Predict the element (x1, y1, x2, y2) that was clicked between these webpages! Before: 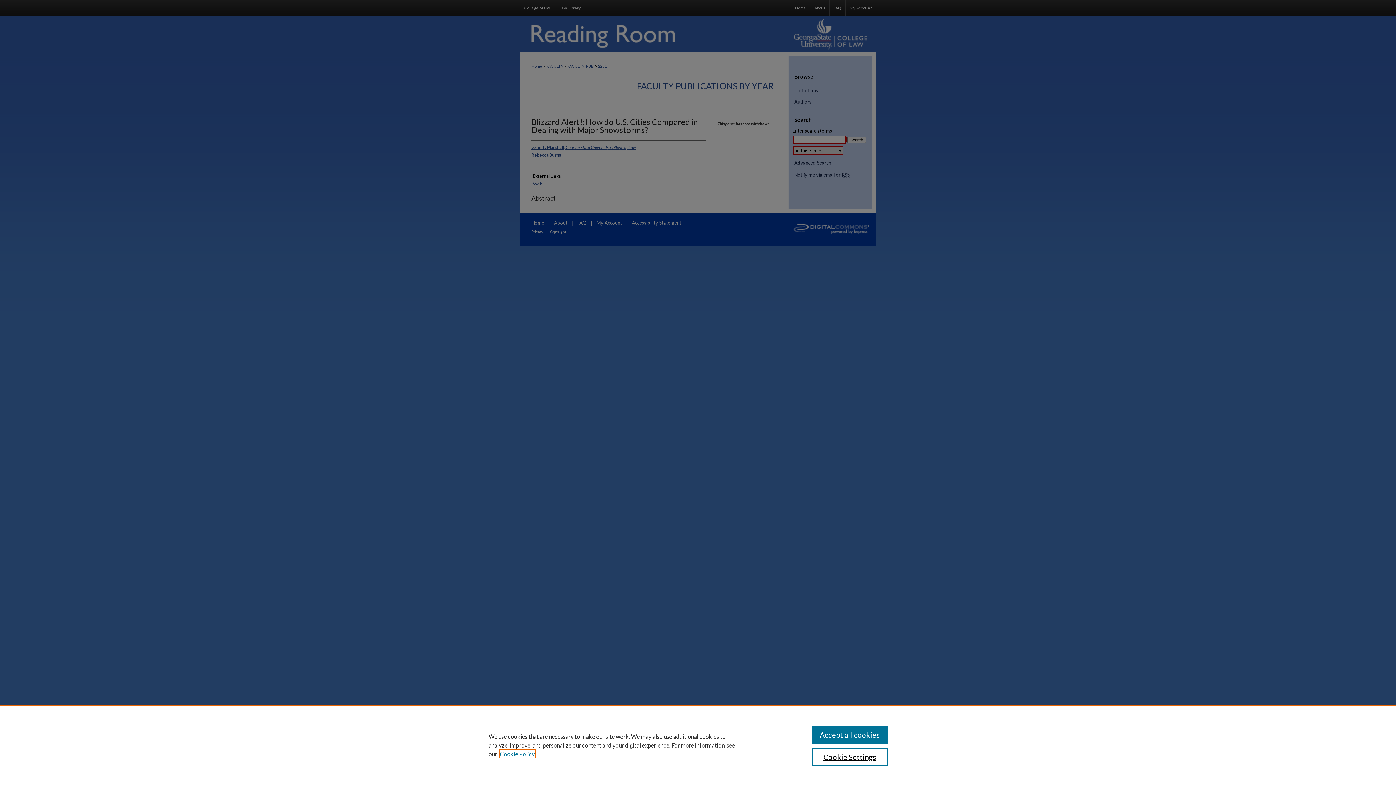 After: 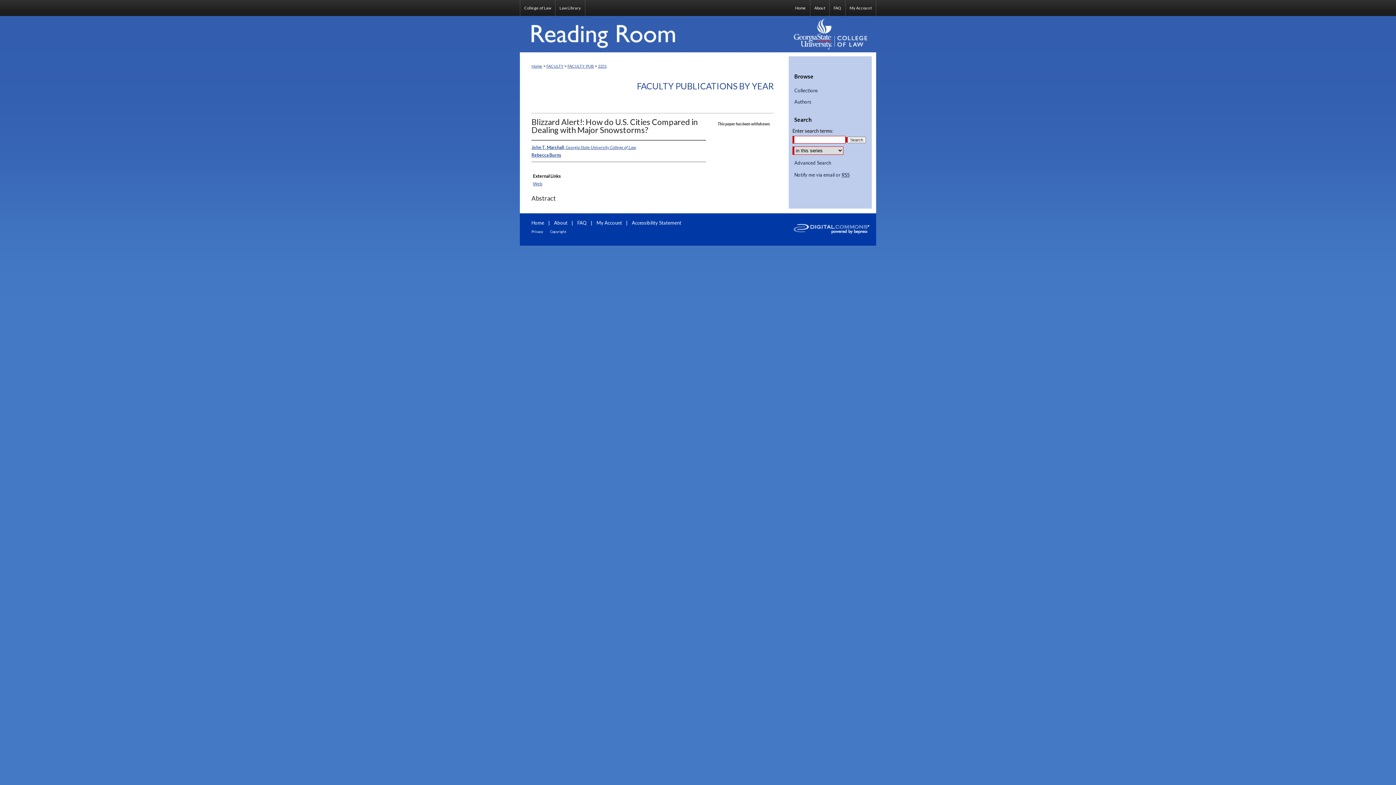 Action: label: Accept all cookies bbox: (811, 726, 887, 744)